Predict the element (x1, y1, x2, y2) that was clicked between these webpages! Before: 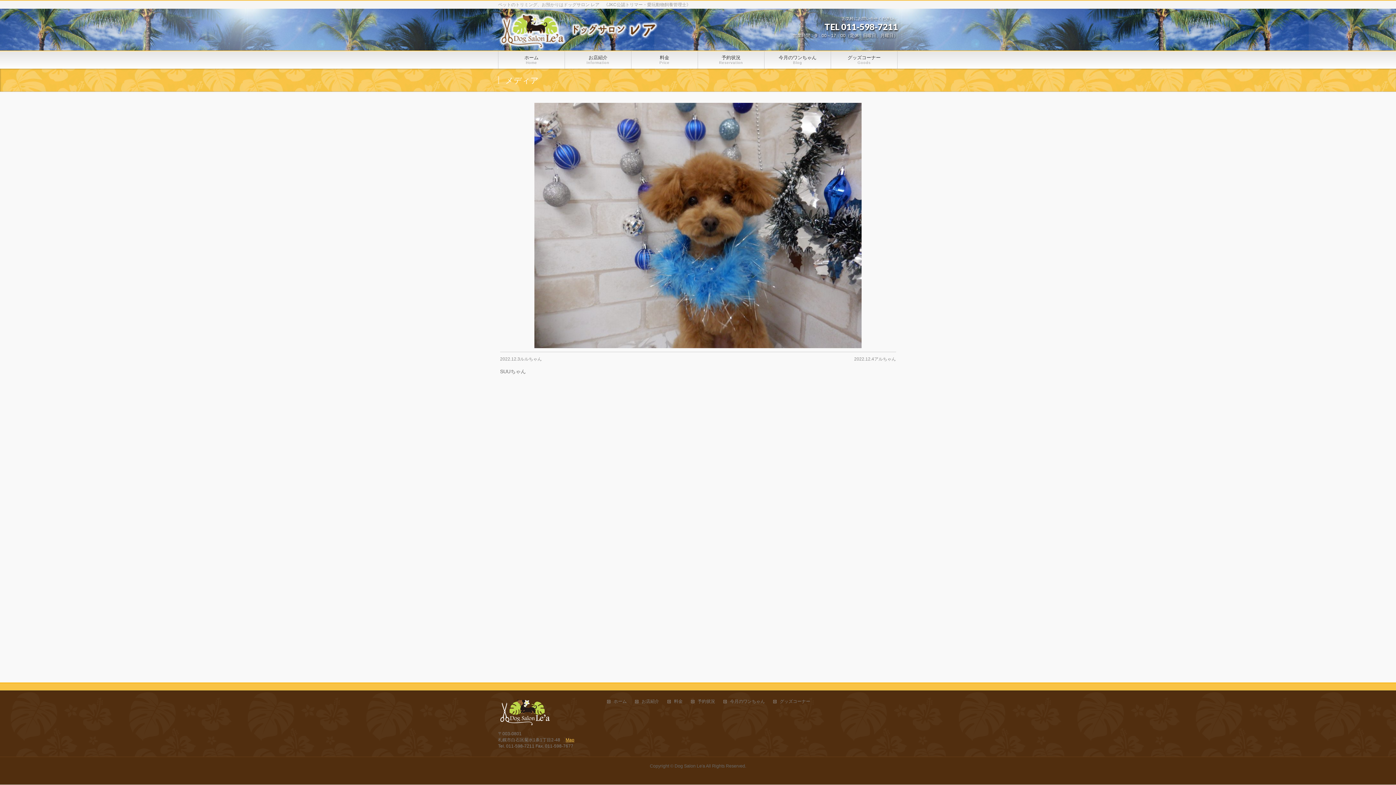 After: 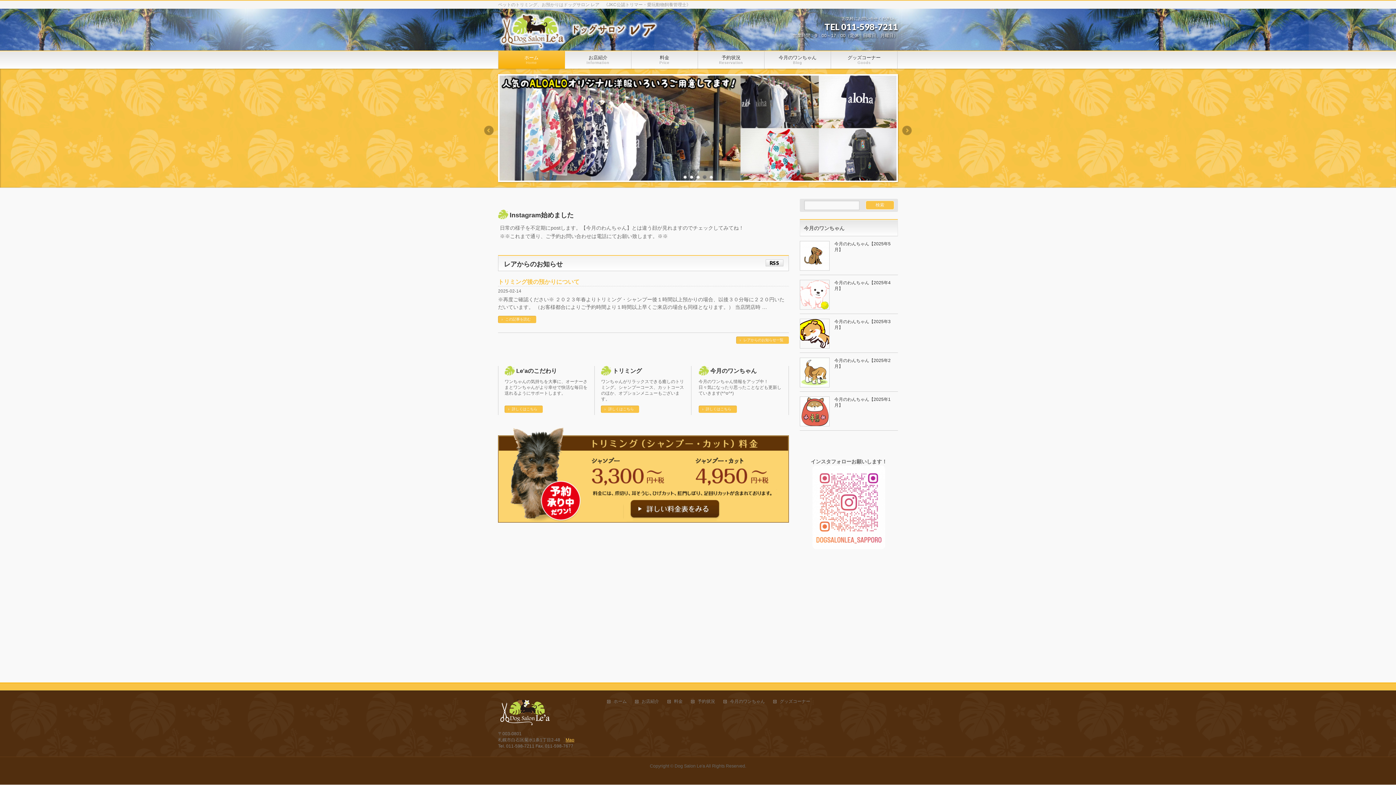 Action: label: ホーム bbox: (607, 699, 634, 705)